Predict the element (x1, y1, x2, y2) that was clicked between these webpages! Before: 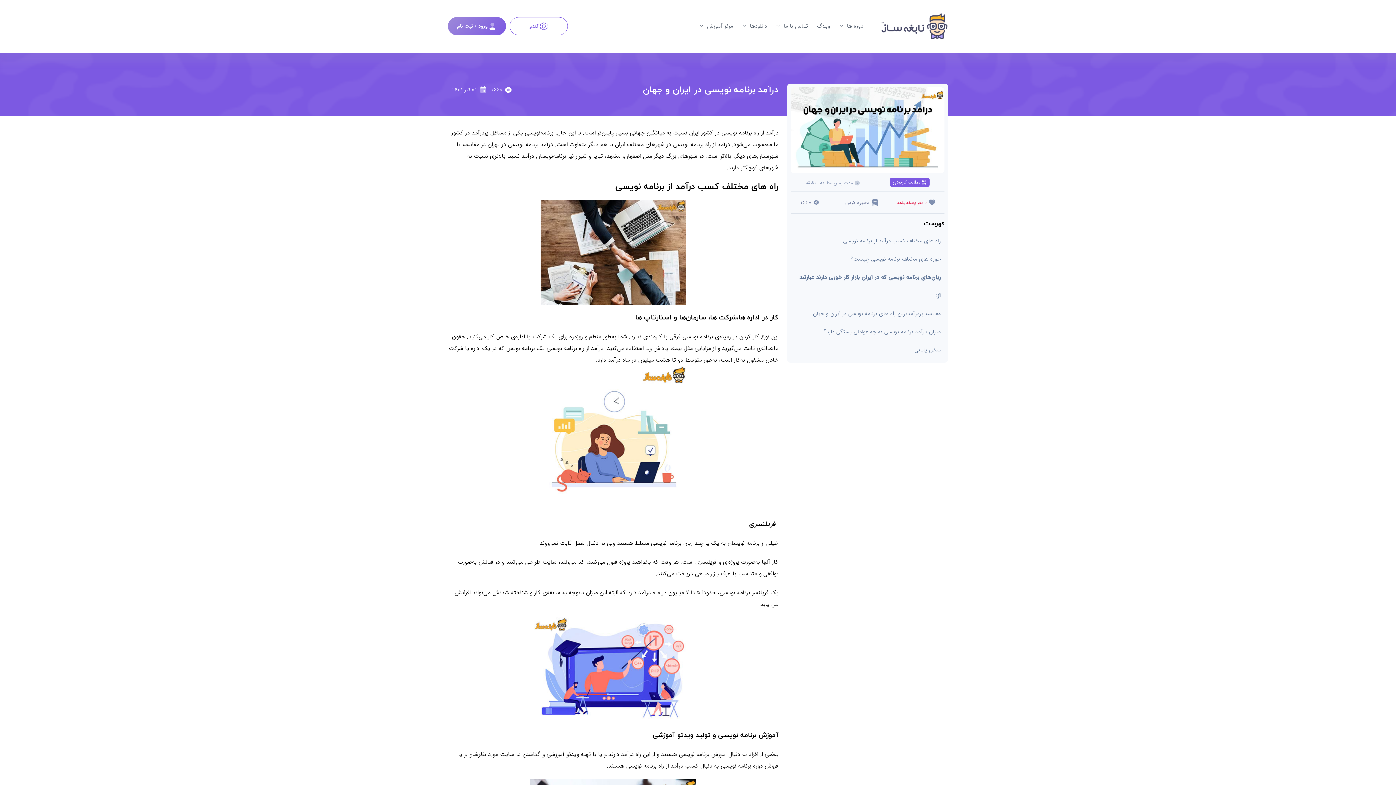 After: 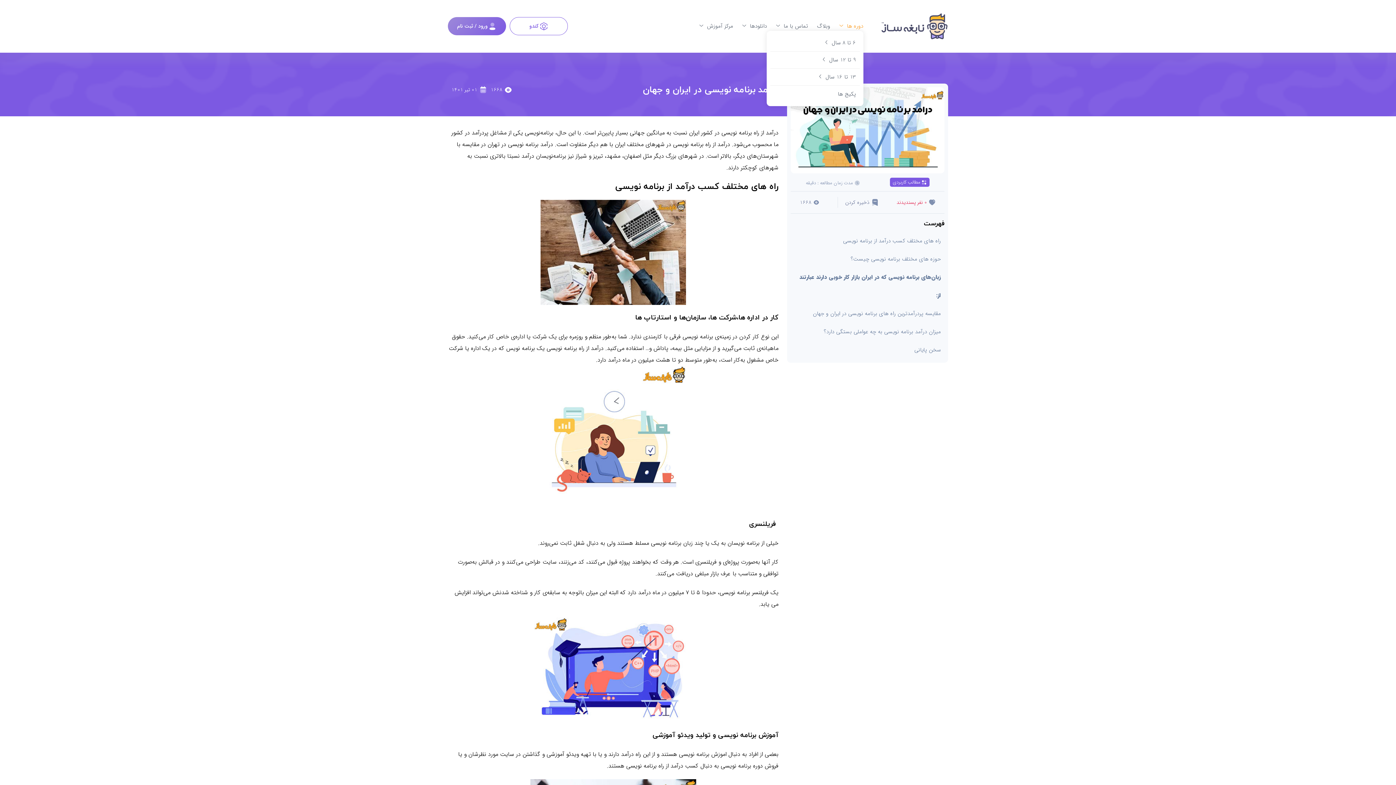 Action: label: دوره ها bbox: (839, 21, 863, 31)